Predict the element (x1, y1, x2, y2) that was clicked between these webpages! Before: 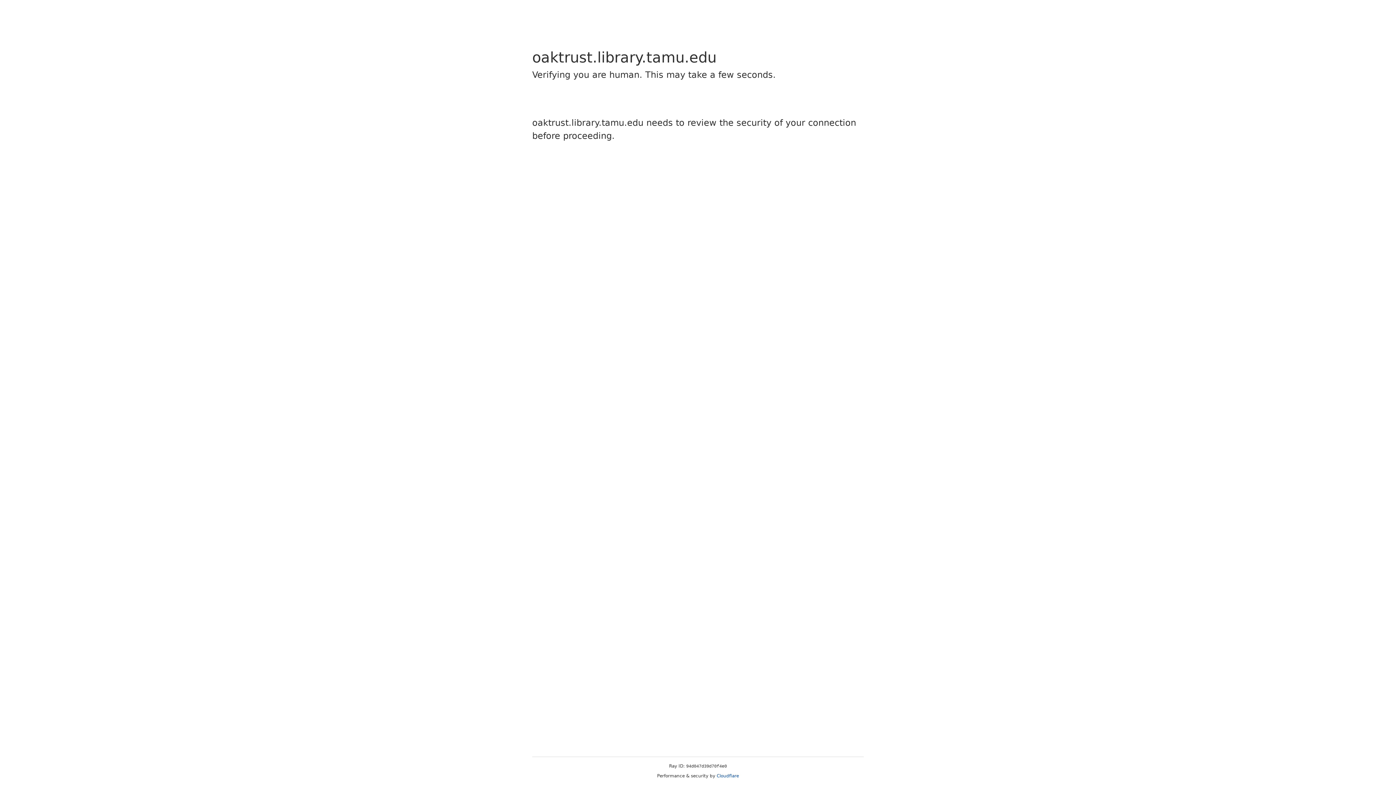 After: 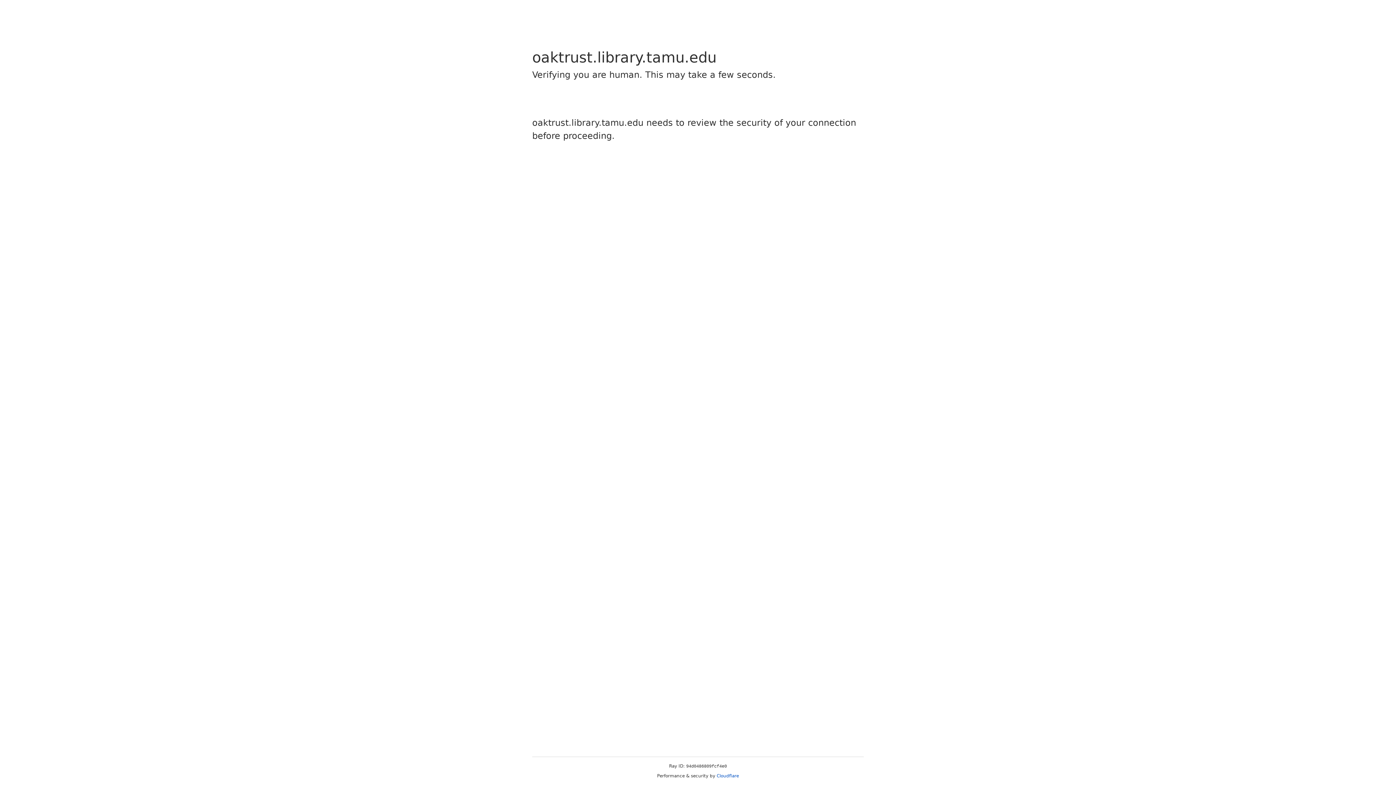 Action: label: Cloudflare bbox: (716, 773, 739, 778)